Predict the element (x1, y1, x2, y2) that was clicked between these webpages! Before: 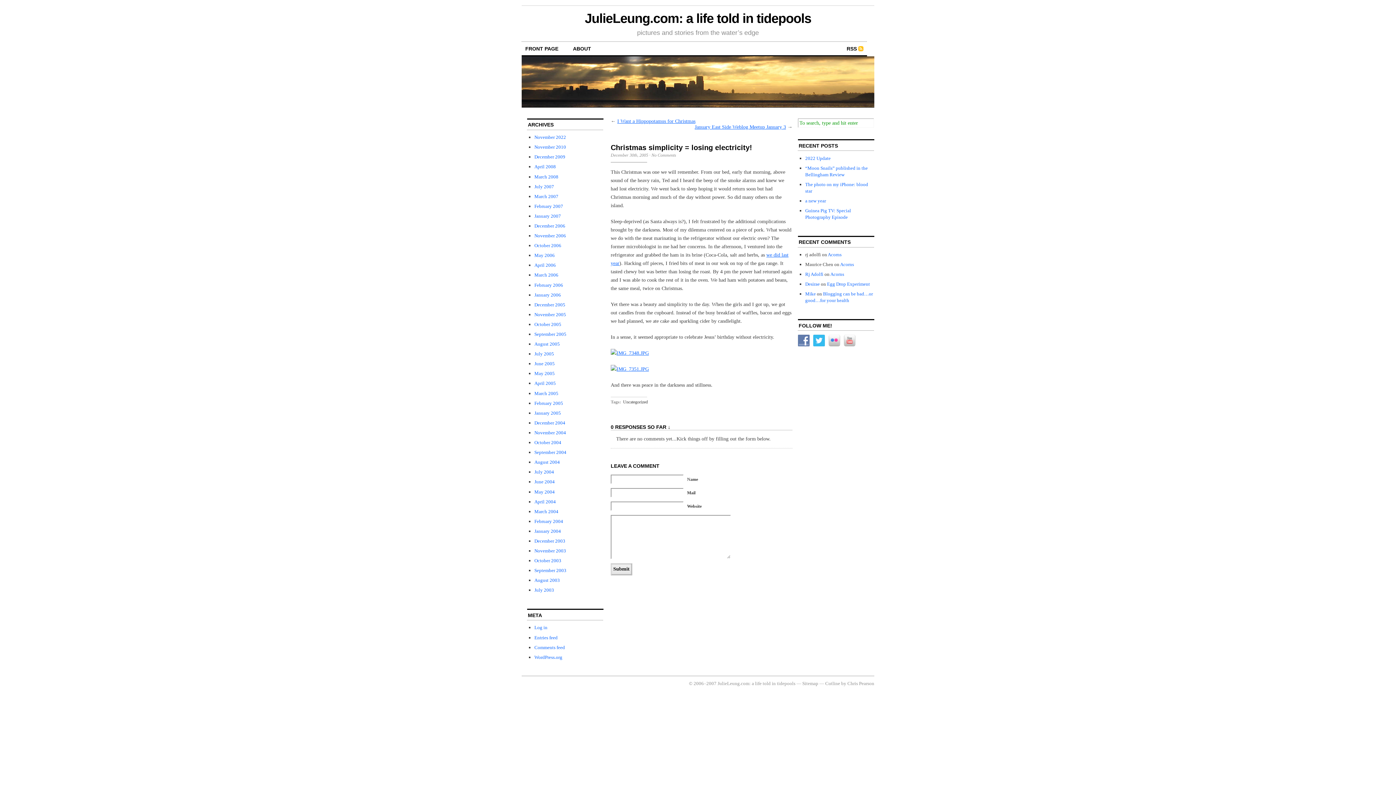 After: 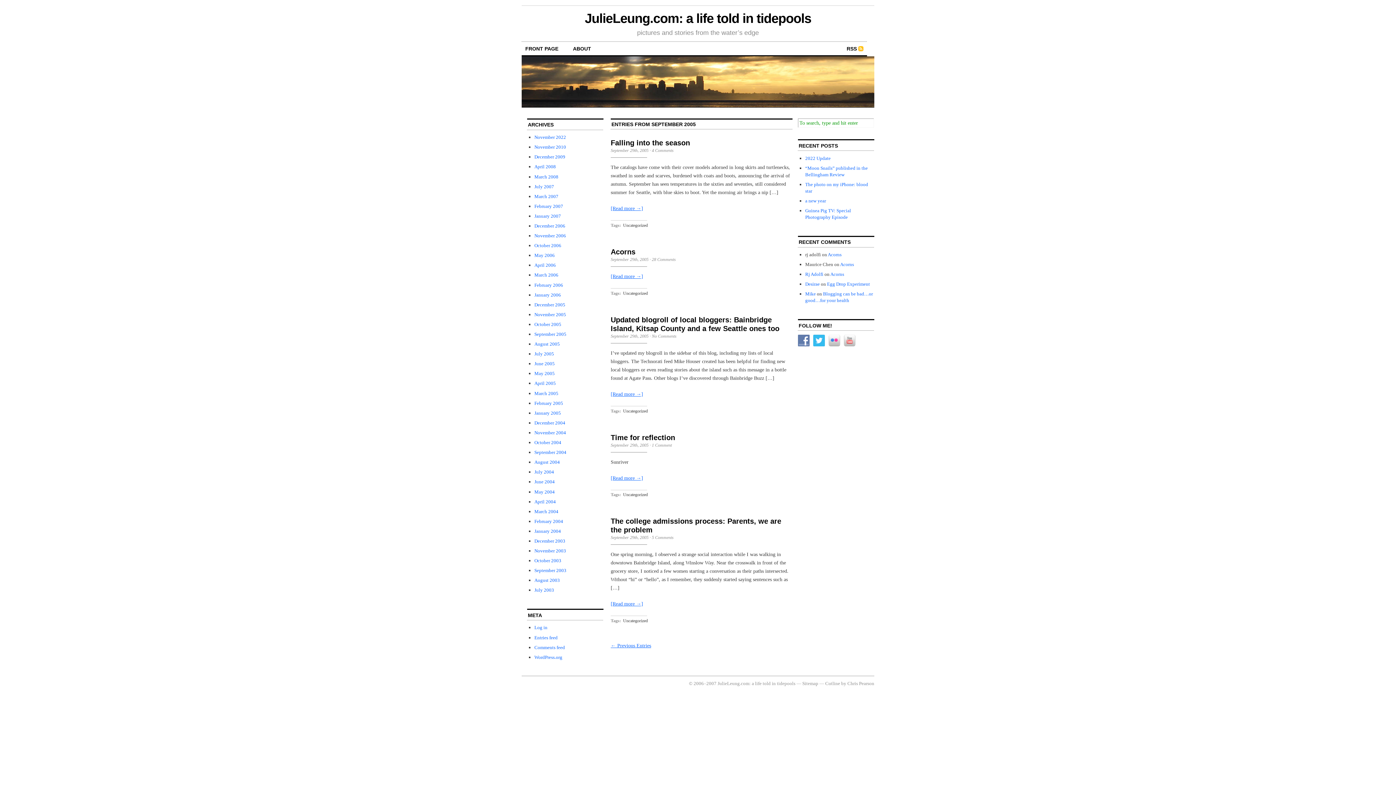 Action: bbox: (534, 331, 566, 337) label: September 2005